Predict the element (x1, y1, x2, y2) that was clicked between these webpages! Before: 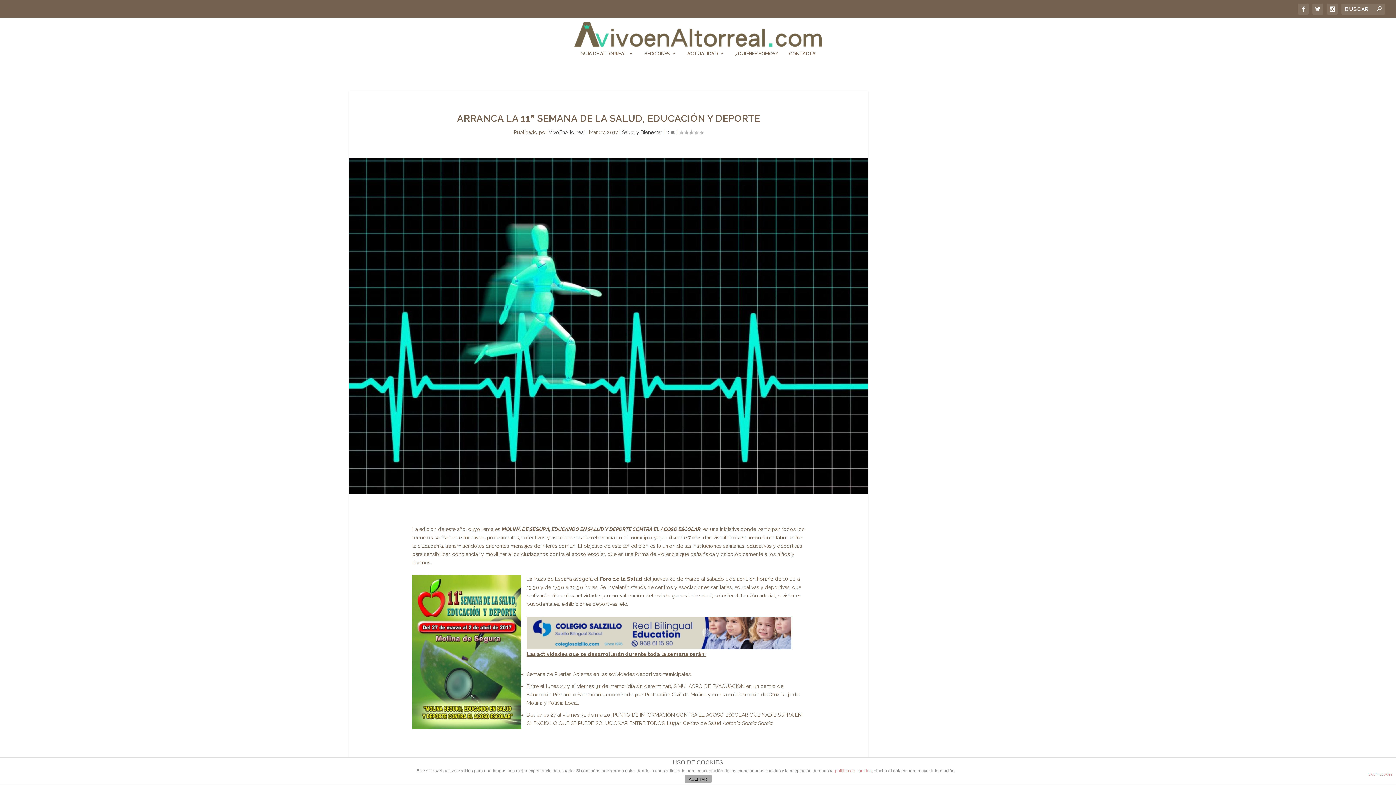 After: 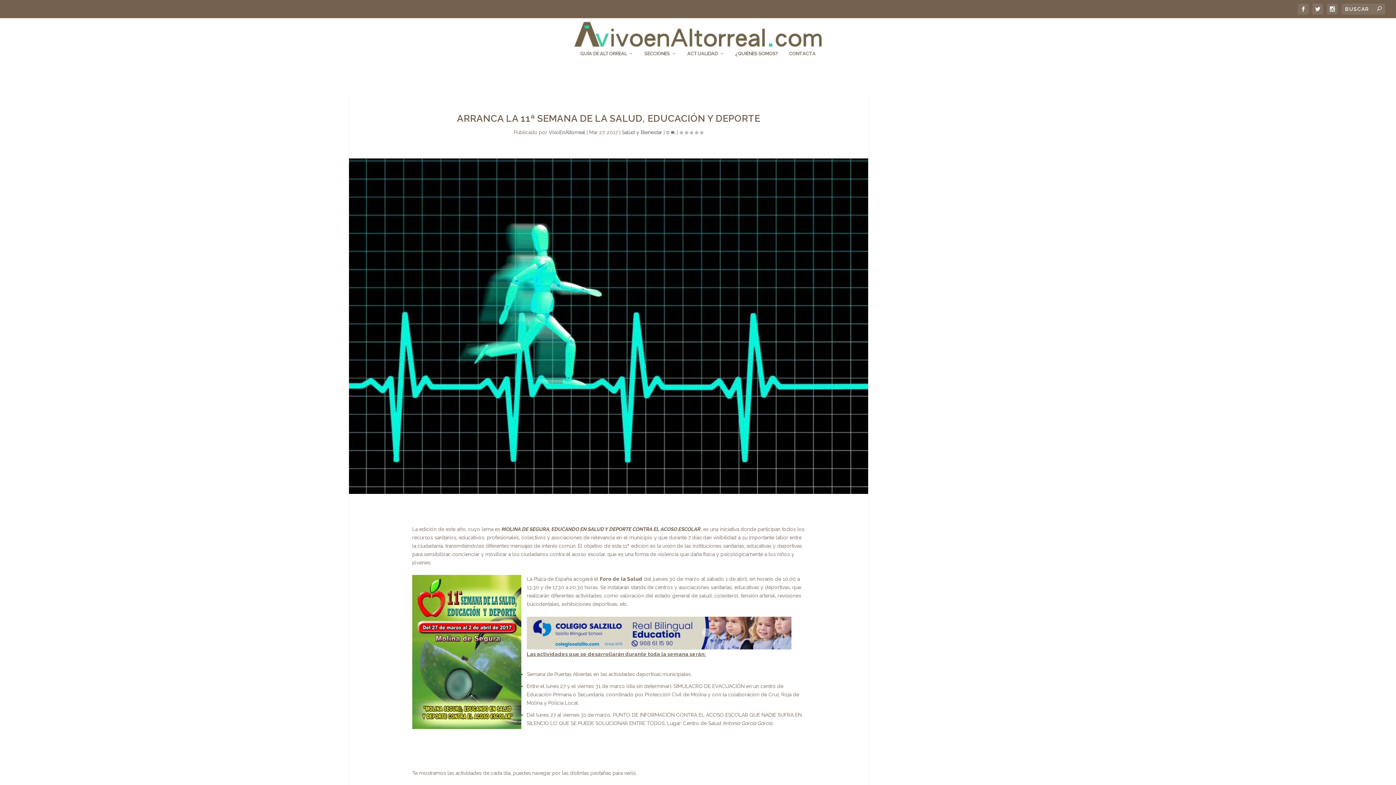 Action: label: ACEPTAR bbox: (684, 775, 711, 783)